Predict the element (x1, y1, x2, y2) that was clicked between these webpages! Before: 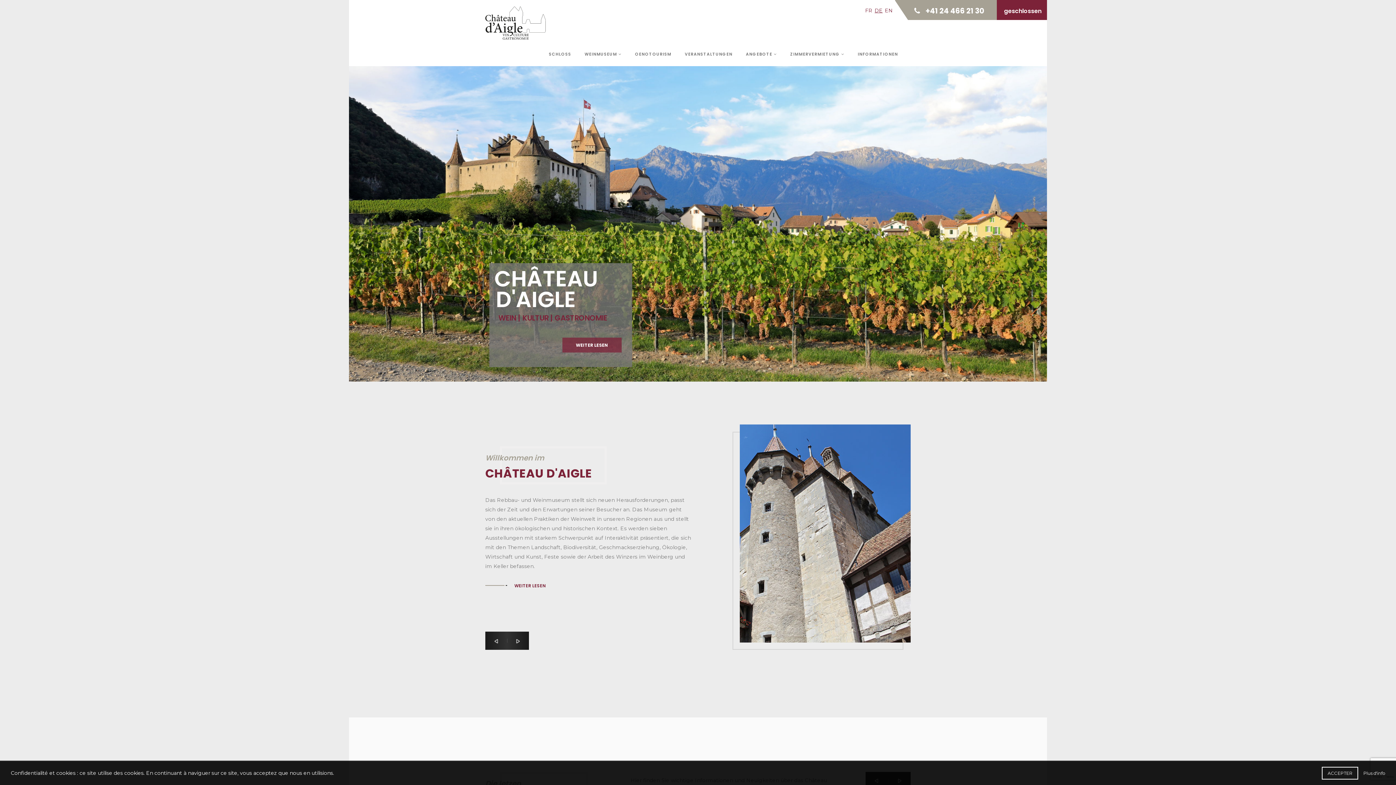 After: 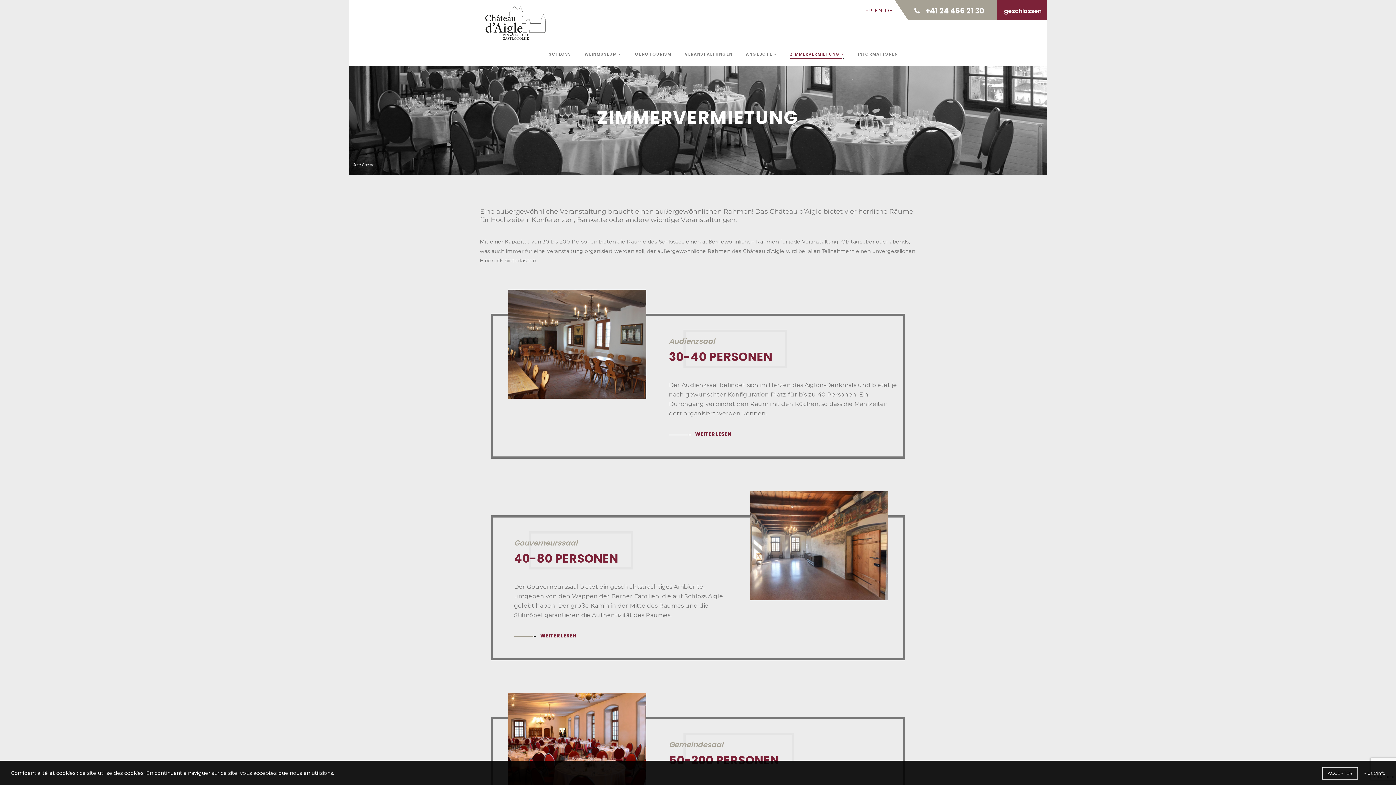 Action: label: ZIMMERVERMIETUNG  bbox: (790, 39, 844, 66)